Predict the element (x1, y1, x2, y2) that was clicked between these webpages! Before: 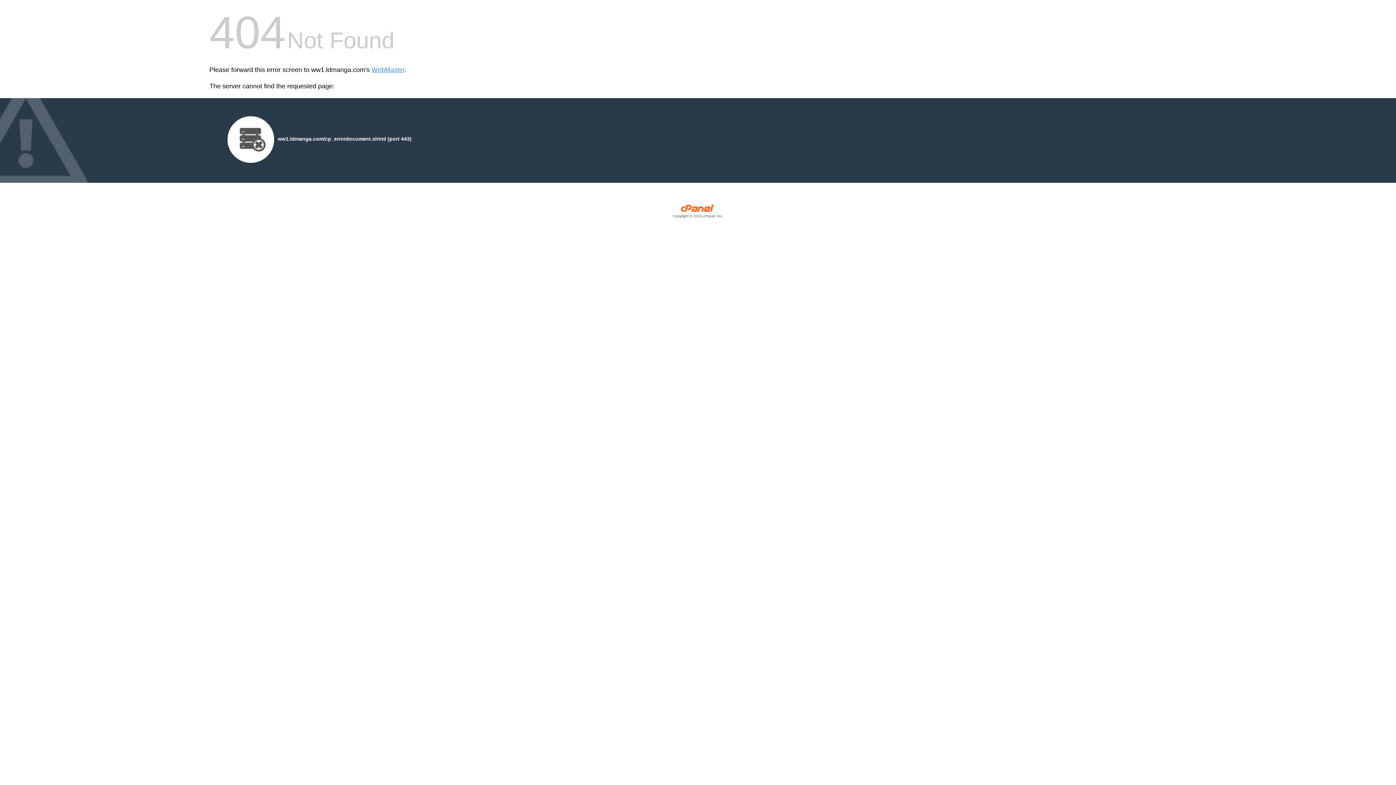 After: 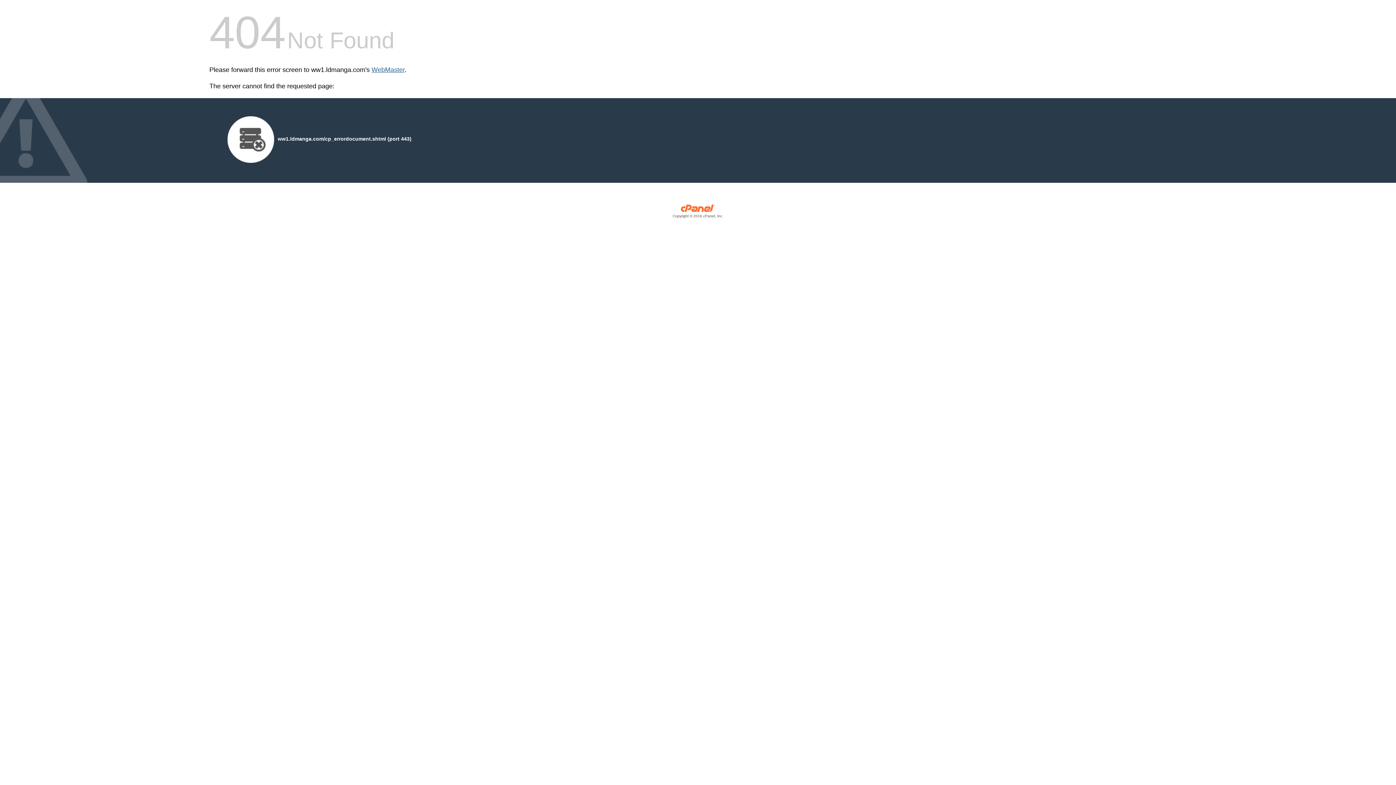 Action: bbox: (371, 66, 404, 73) label: WebMaster